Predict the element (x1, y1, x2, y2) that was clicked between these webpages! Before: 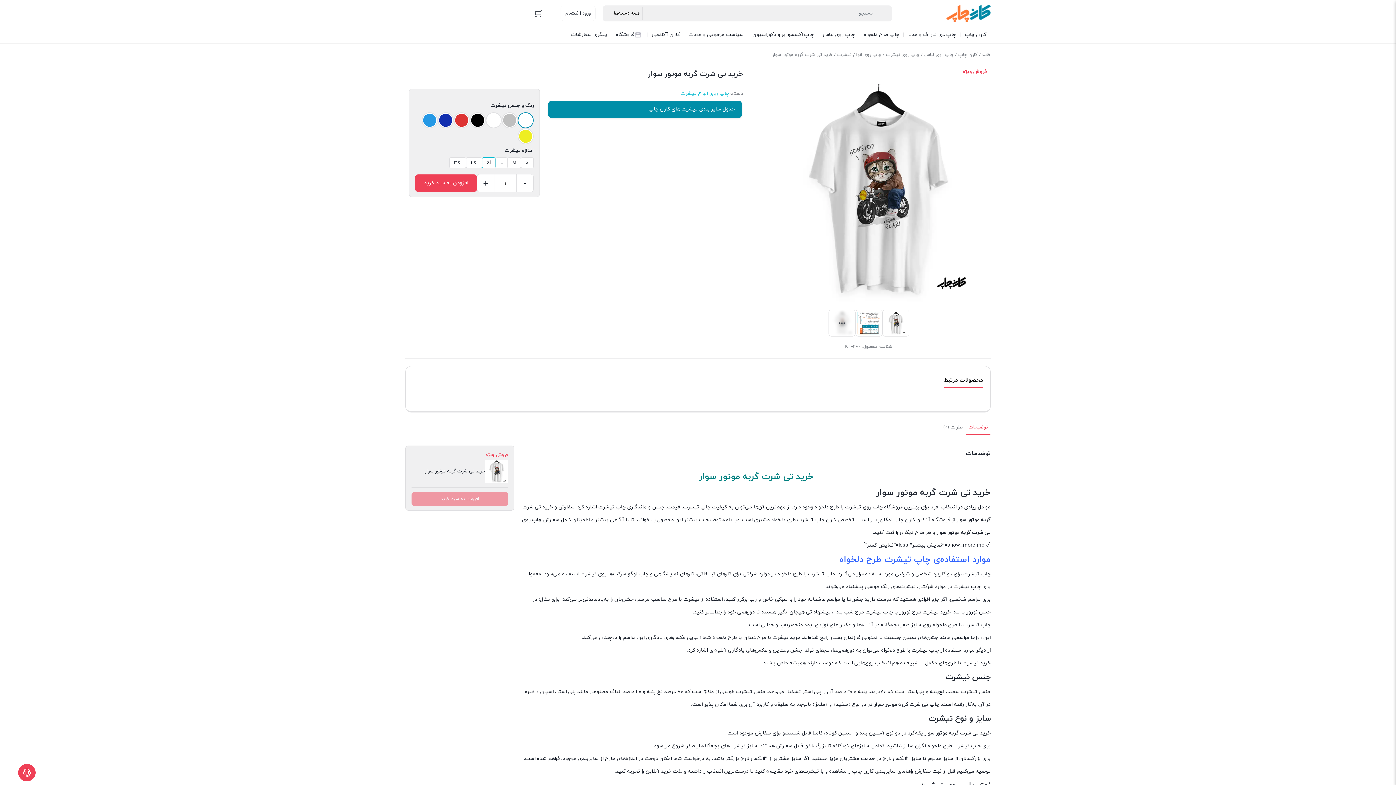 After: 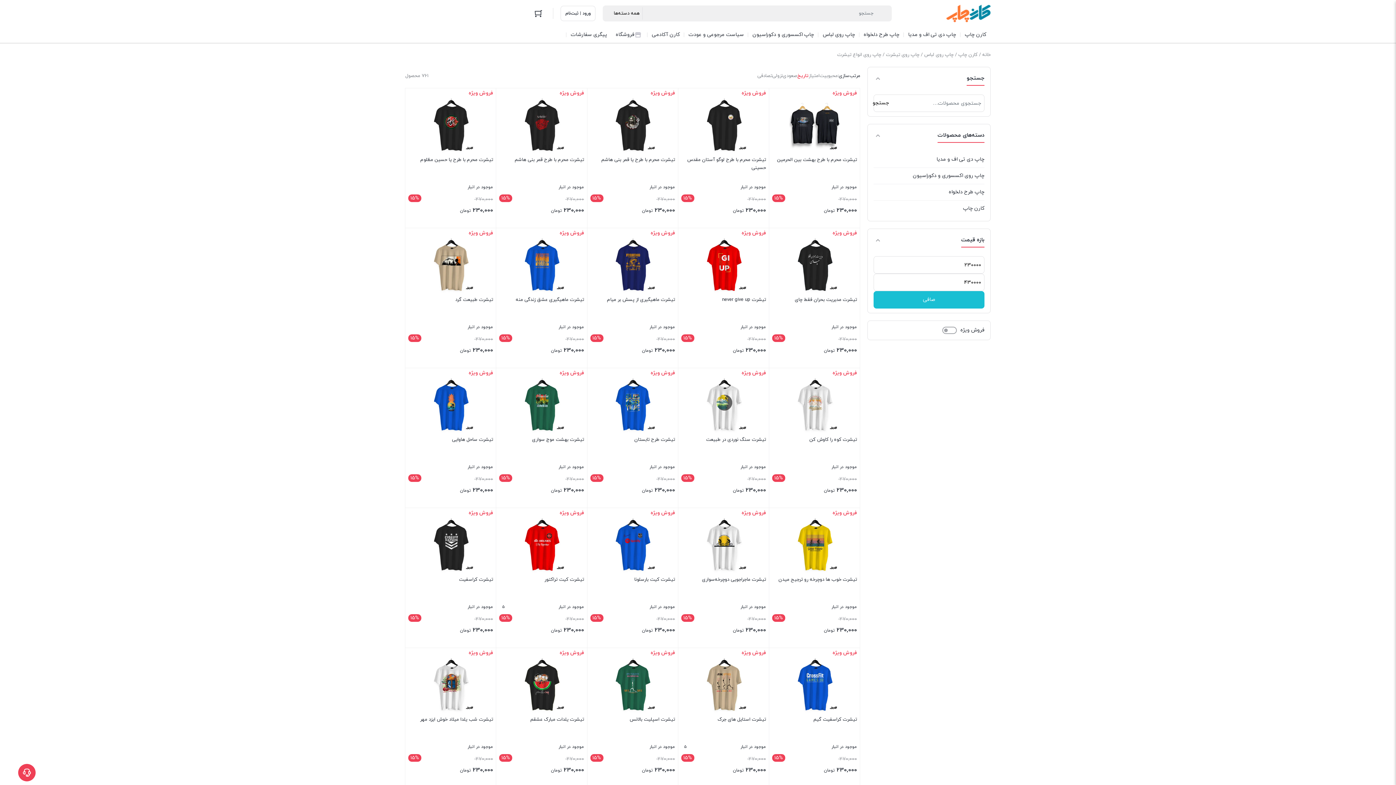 Action: label: چاپ روی انواع تیشرت bbox: (837, 50, 881, 59)